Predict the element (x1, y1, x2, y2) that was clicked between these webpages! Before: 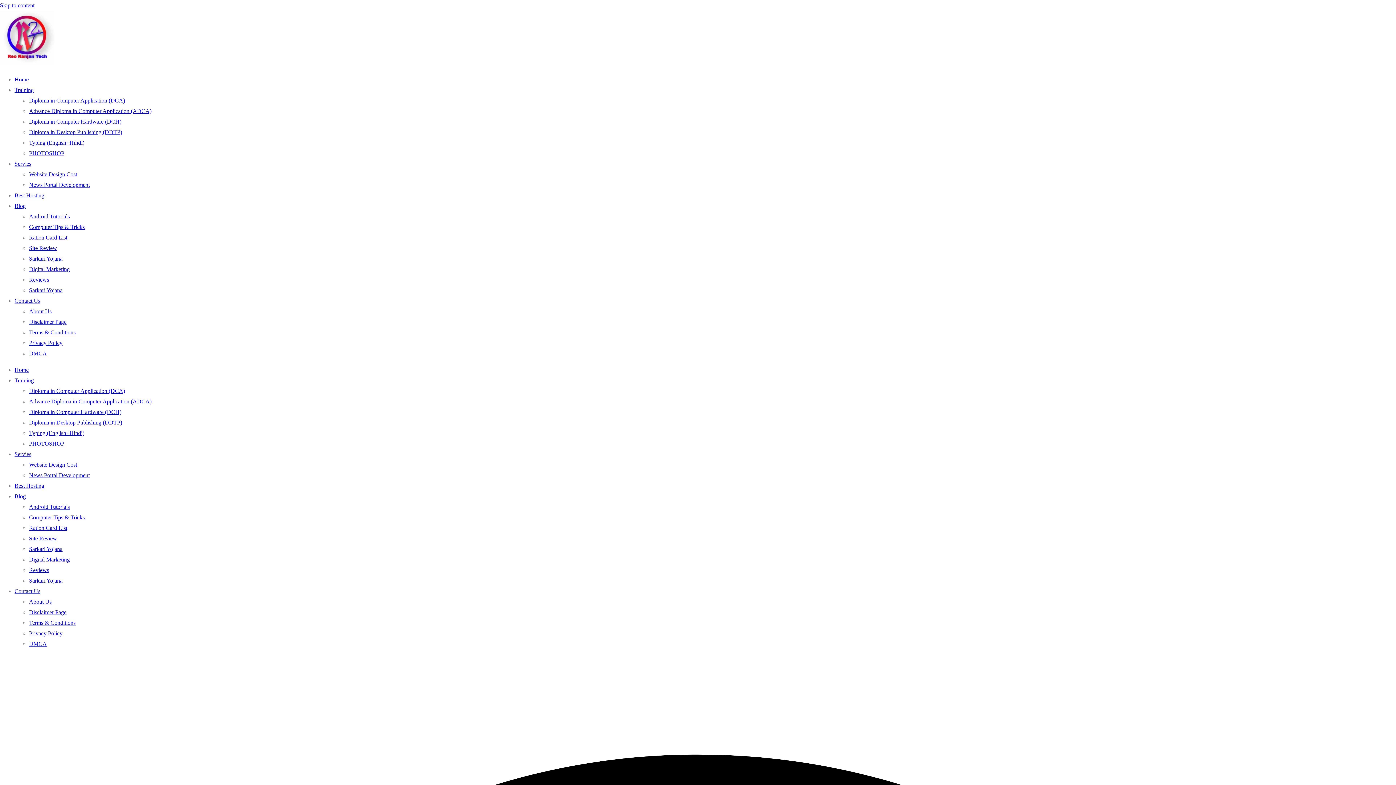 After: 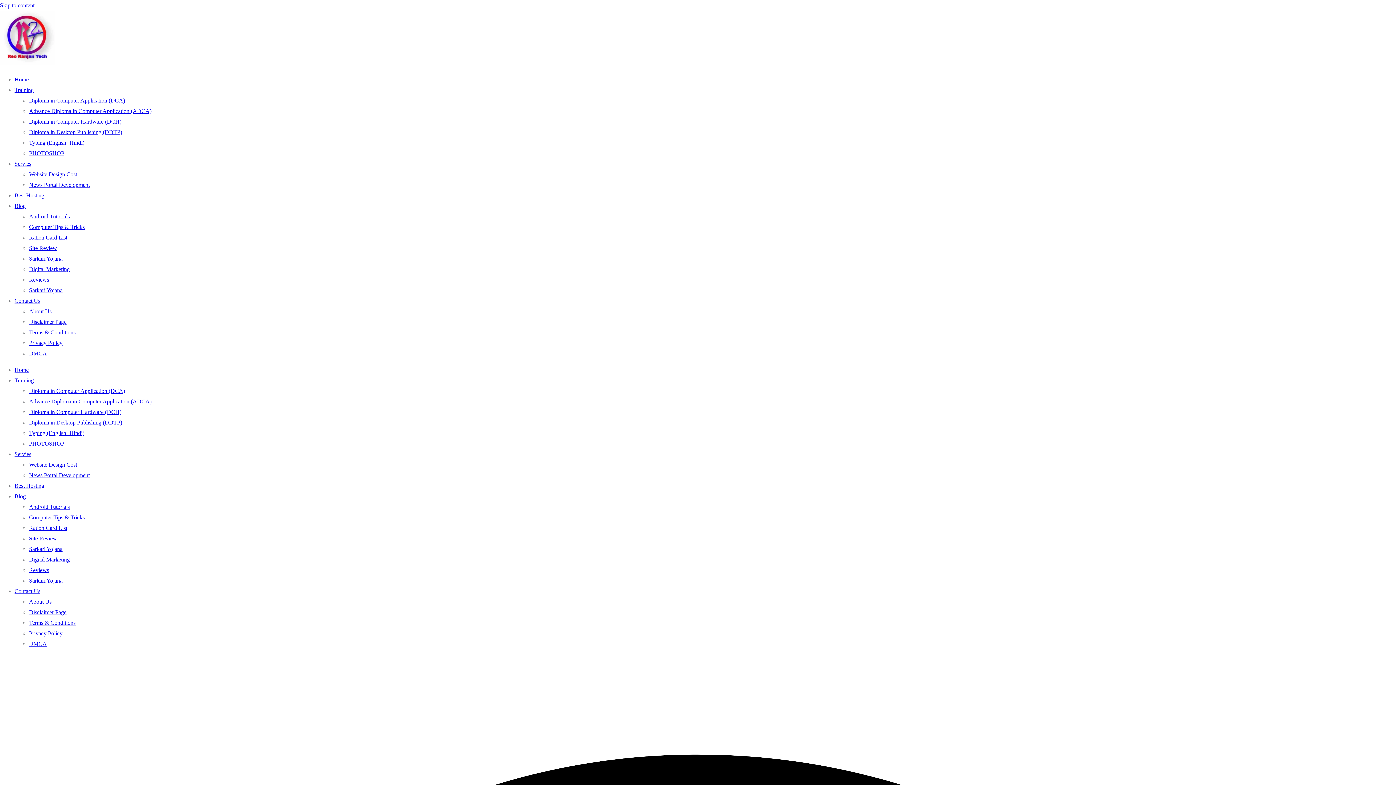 Action: bbox: (29, 620, 75, 626) label: Terms & Conditions